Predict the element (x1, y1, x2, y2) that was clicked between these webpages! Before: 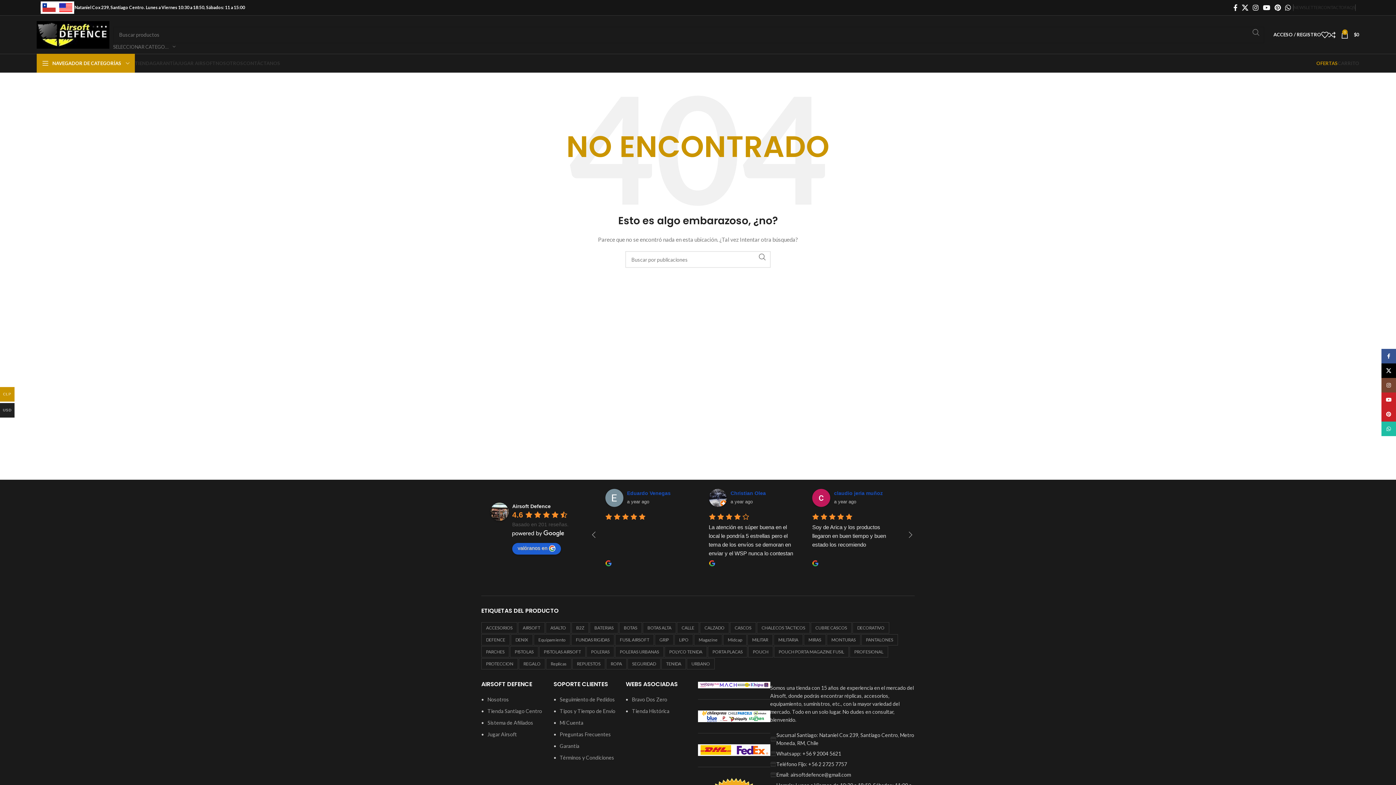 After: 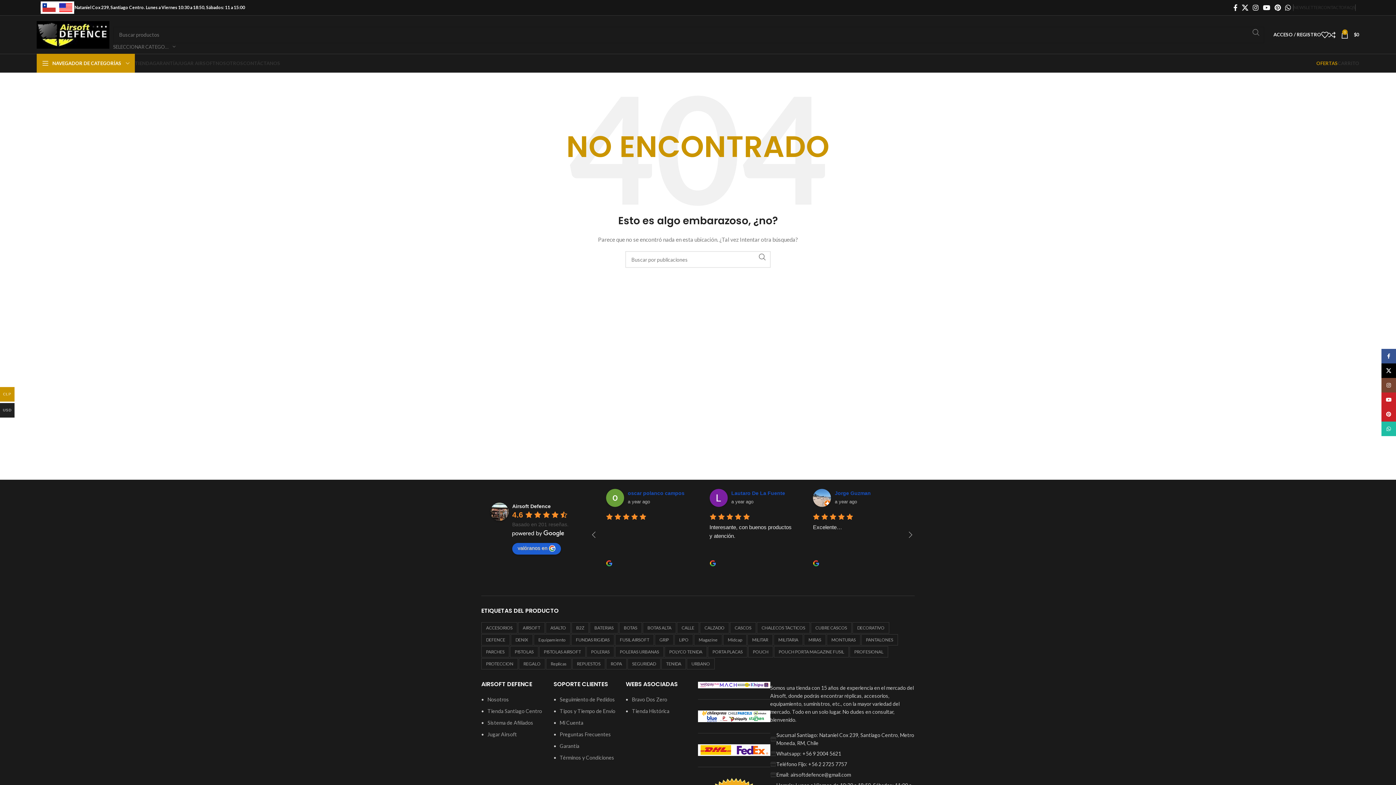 Action: bbox: (42, 3, 55, 12)